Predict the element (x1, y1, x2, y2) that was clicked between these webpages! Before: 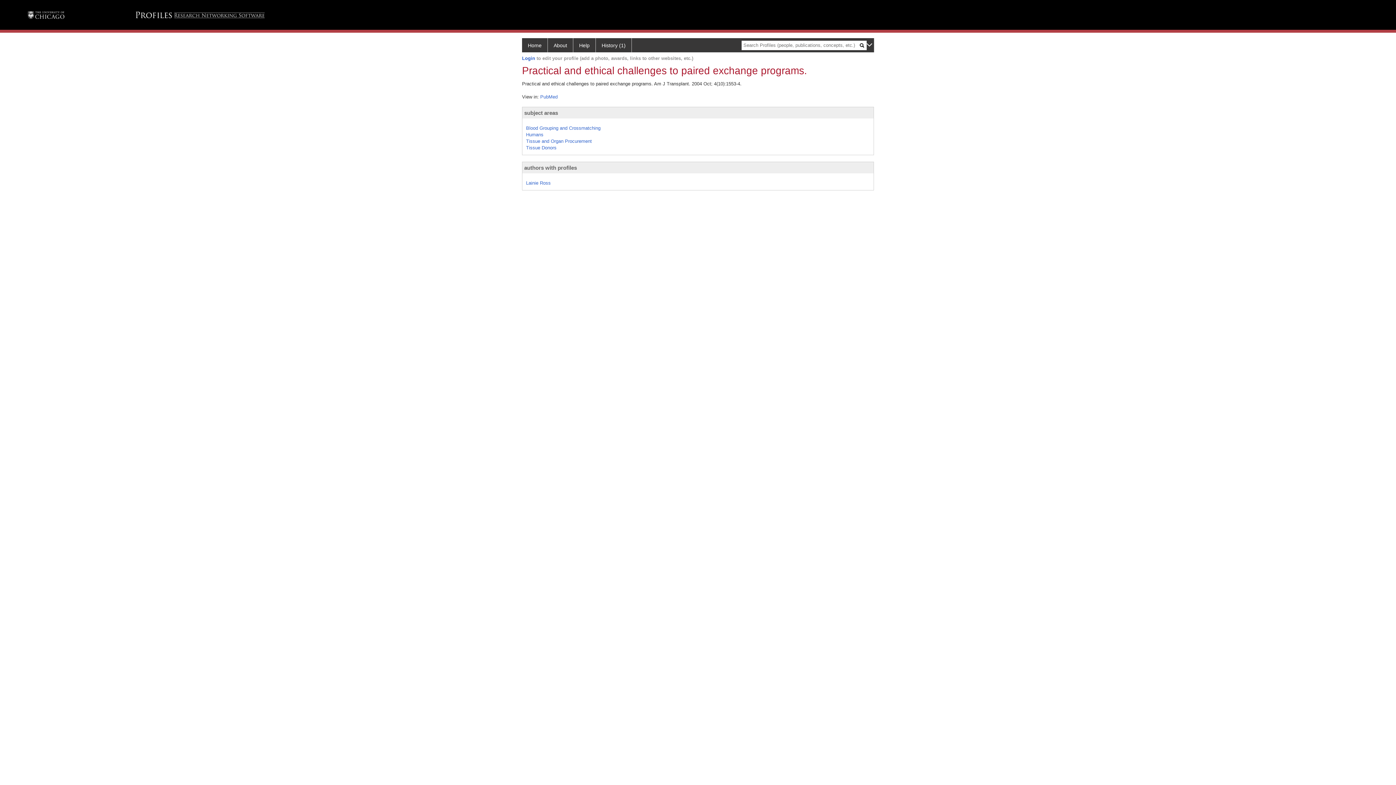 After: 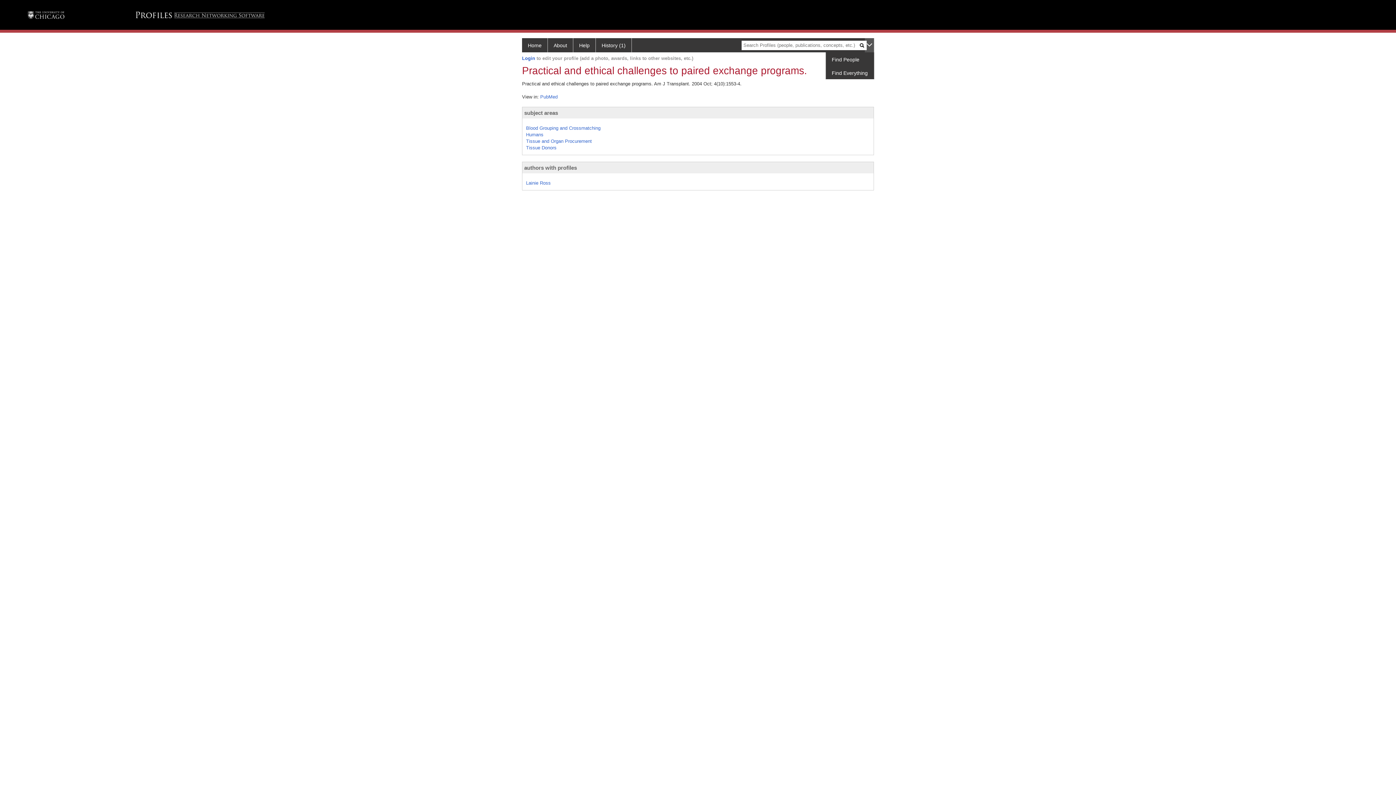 Action: bbox: (865, 38, 874, 52)